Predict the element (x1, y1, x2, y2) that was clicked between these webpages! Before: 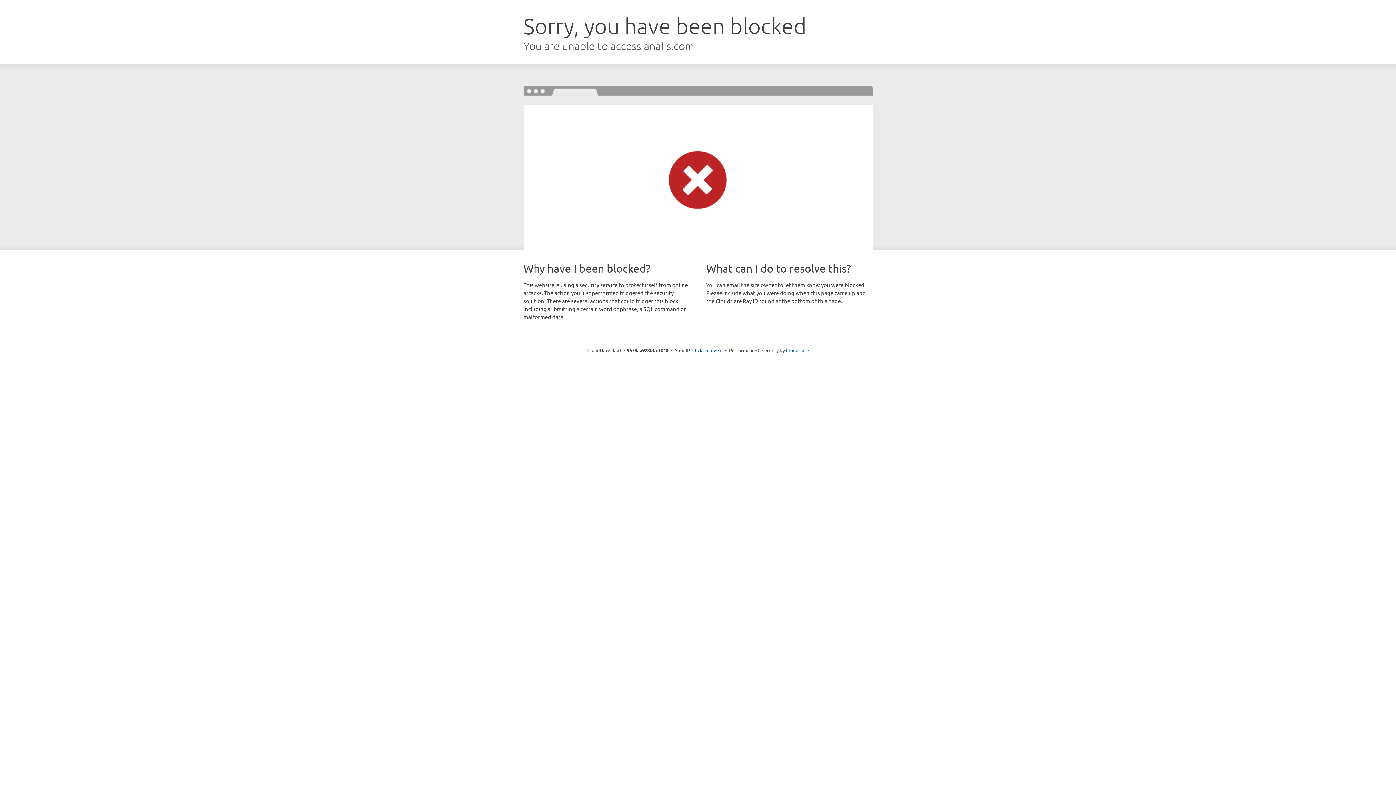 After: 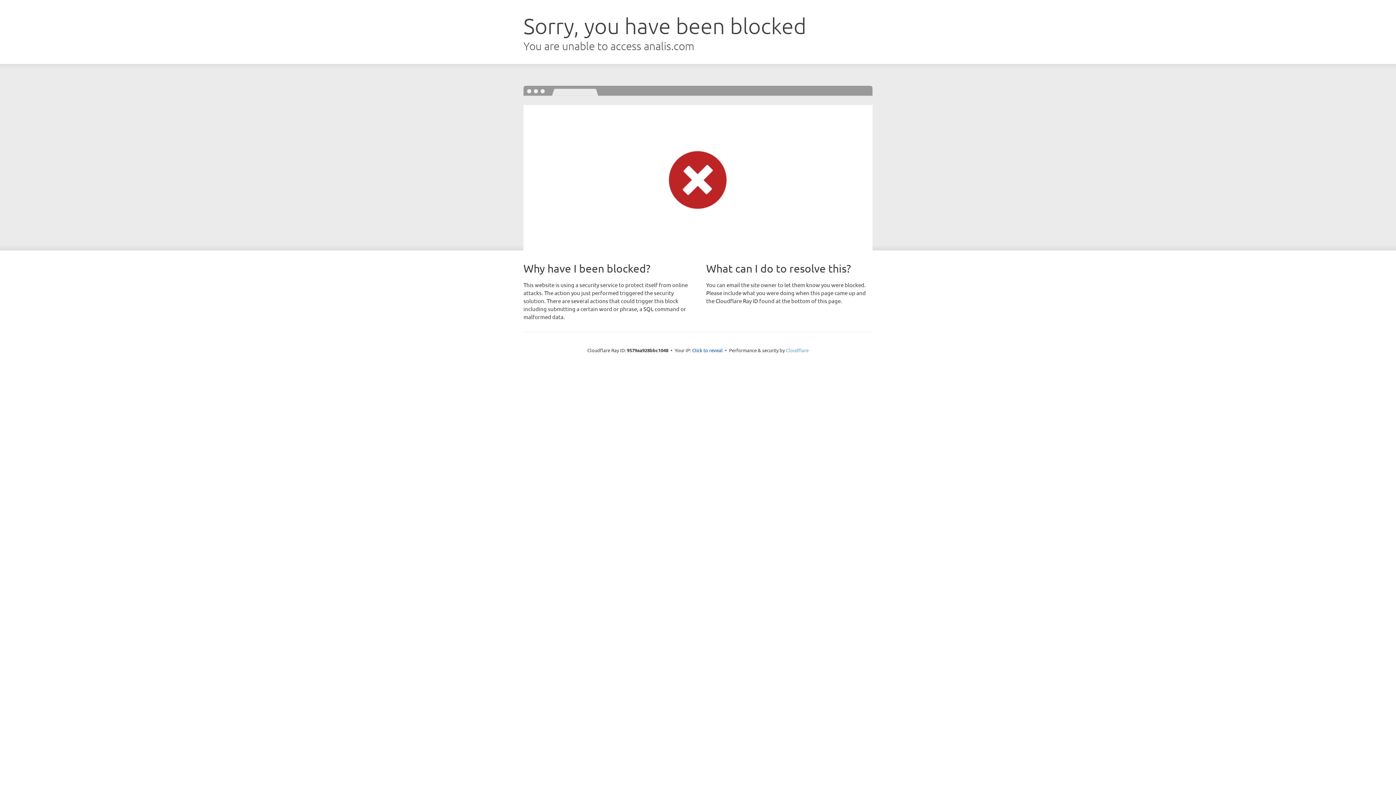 Action: label: Cloudflare bbox: (786, 347, 808, 353)